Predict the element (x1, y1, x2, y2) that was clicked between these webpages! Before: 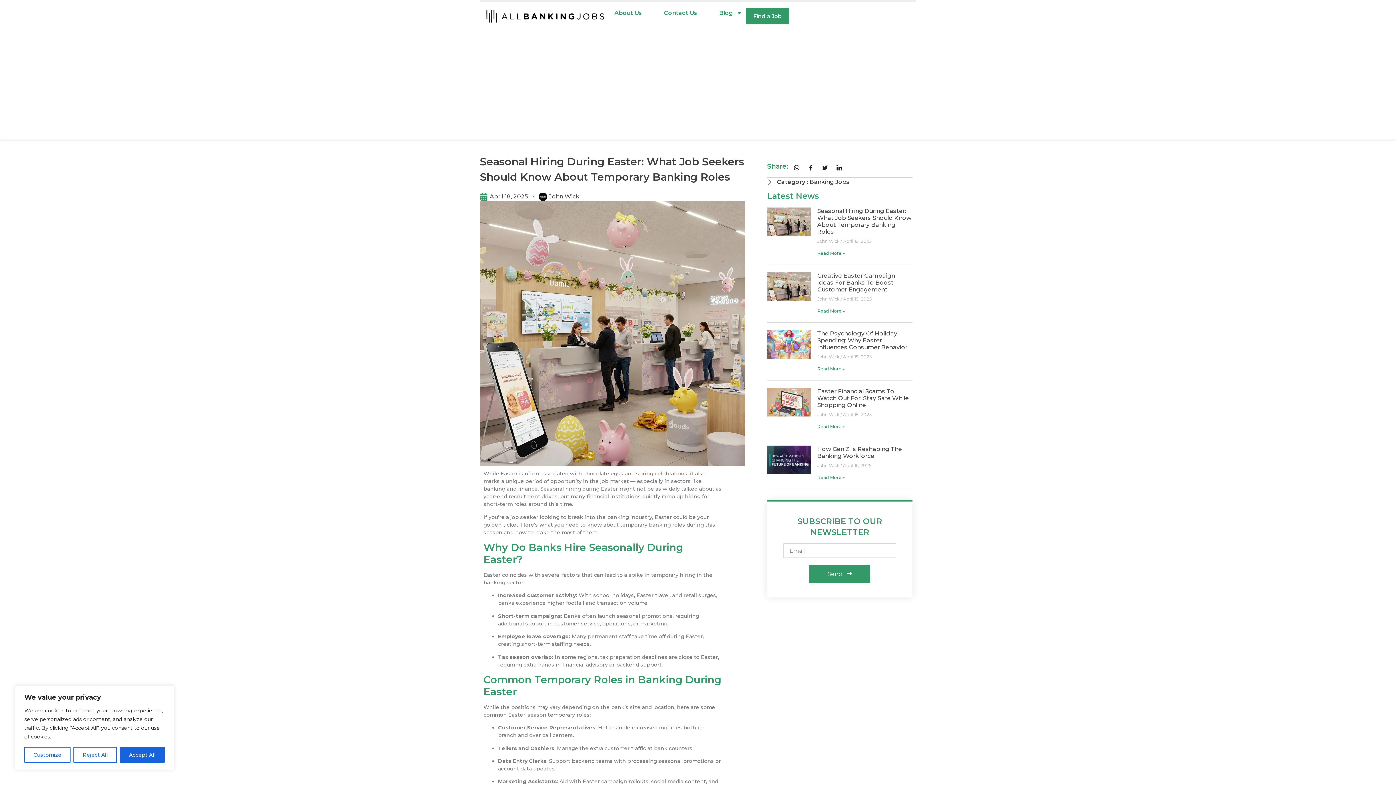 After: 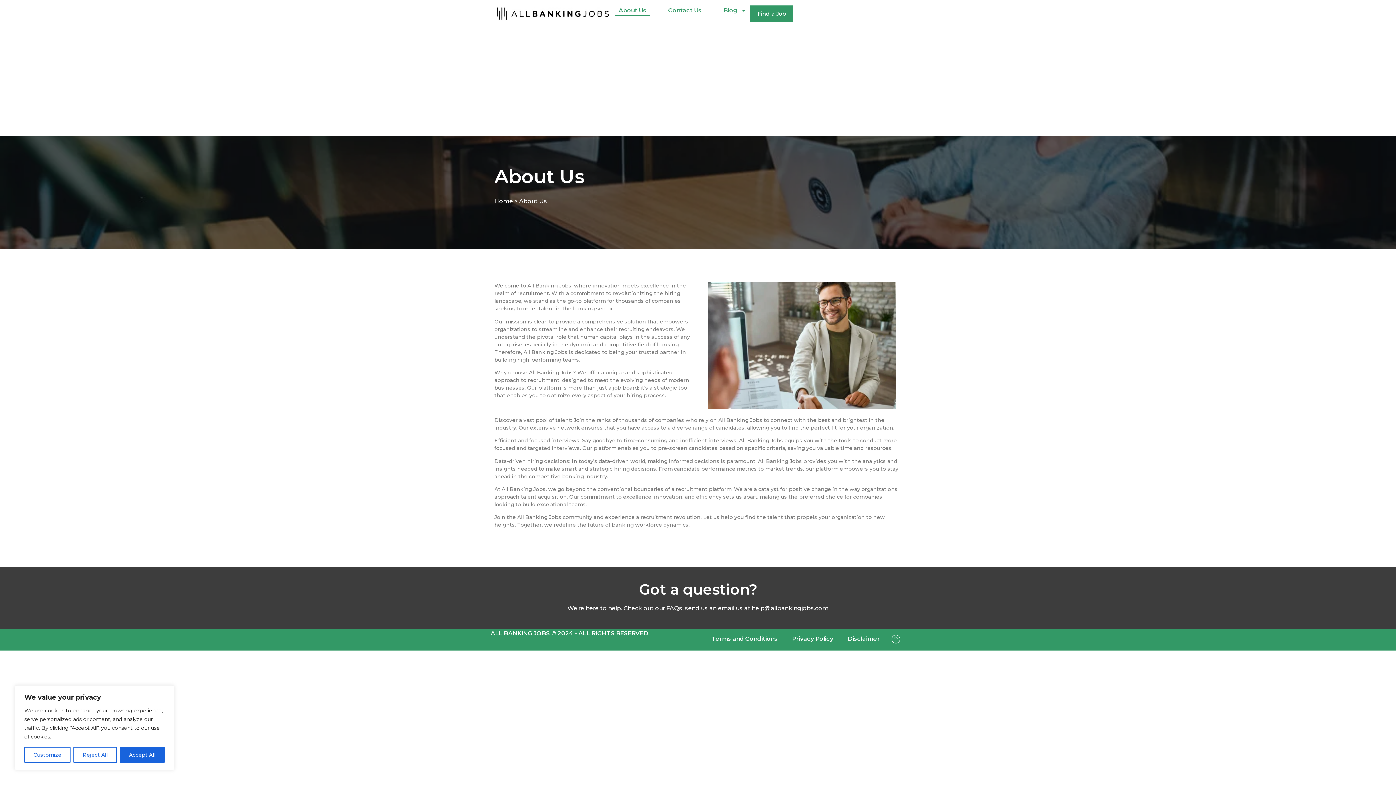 Action: label: About Us bbox: (610, 8, 645, 18)